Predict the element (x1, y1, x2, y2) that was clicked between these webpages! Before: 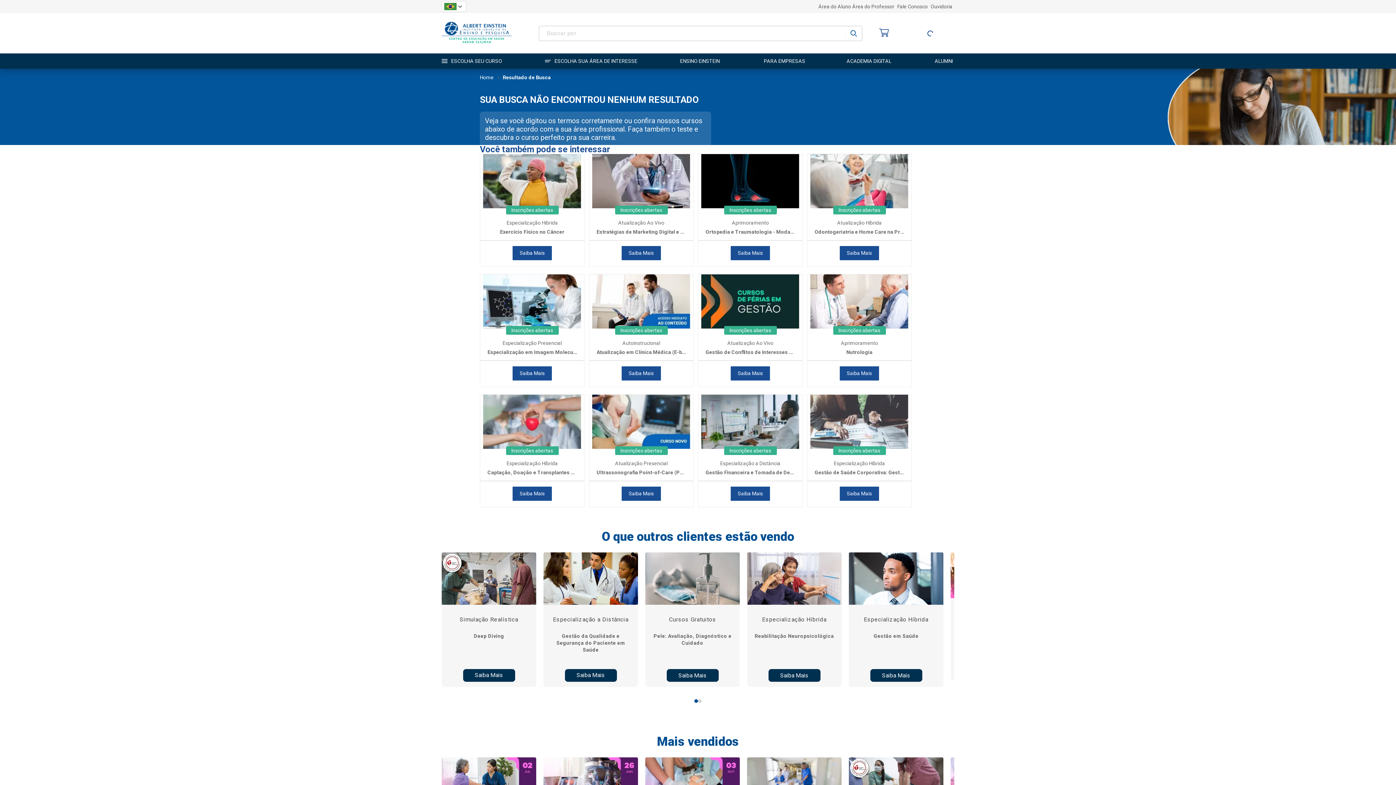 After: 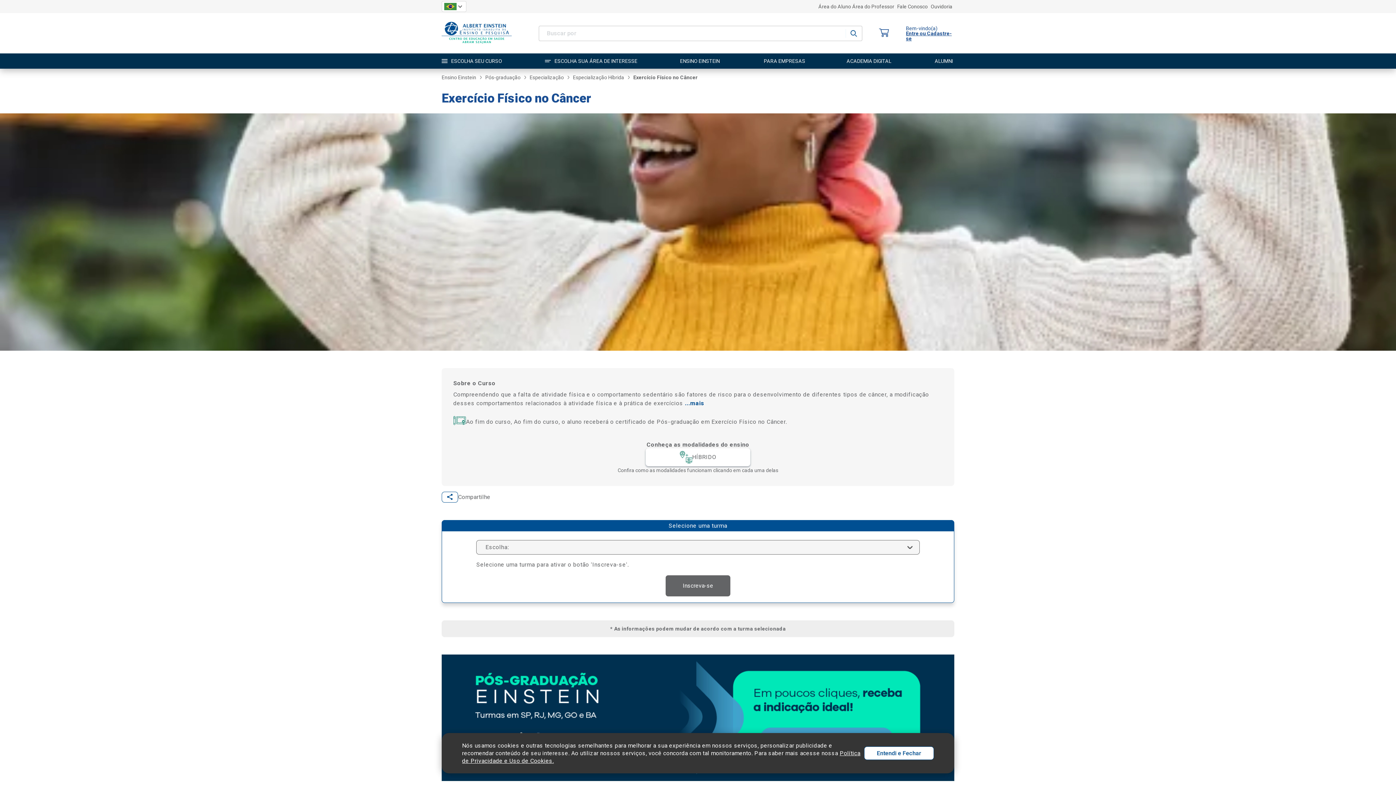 Action: bbox: (512, 246, 552, 260) label: Saiba Mais